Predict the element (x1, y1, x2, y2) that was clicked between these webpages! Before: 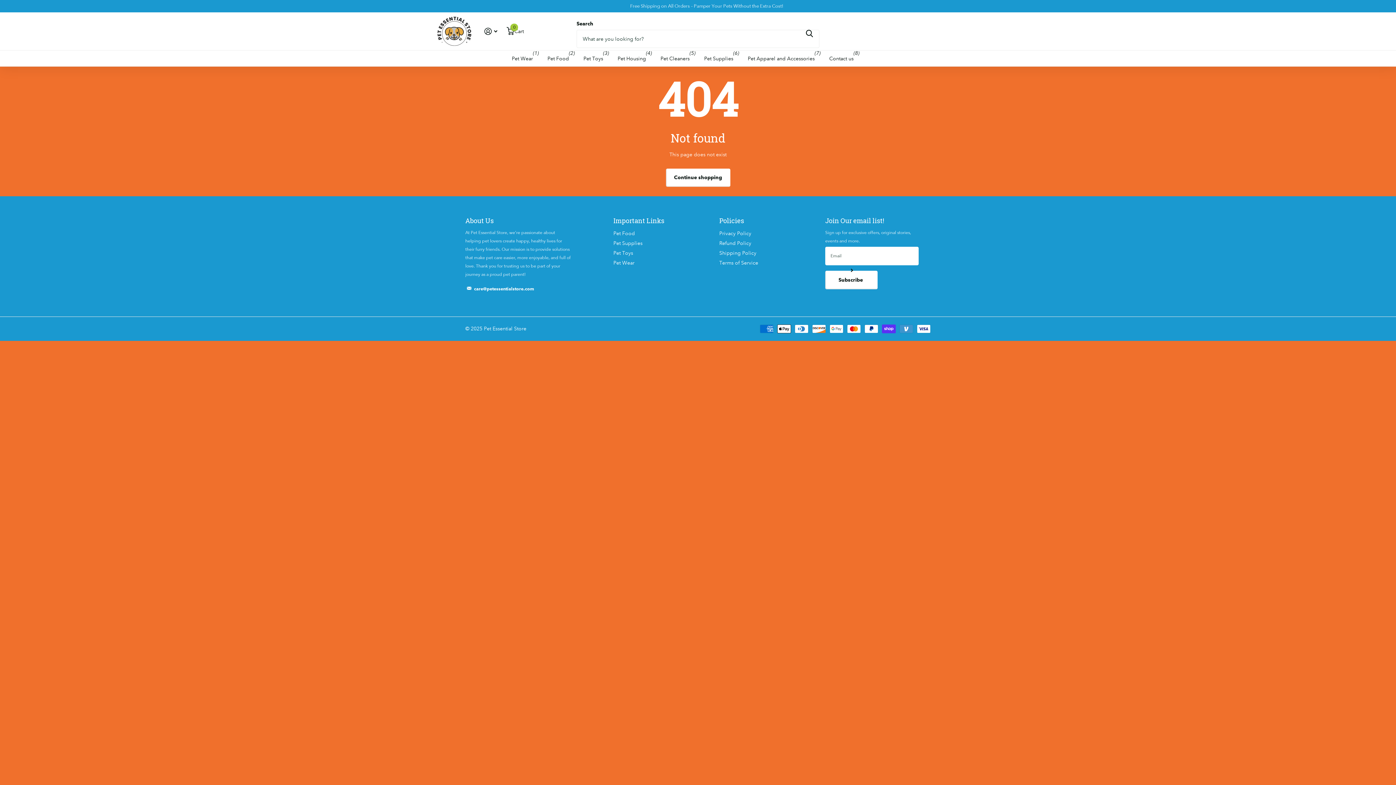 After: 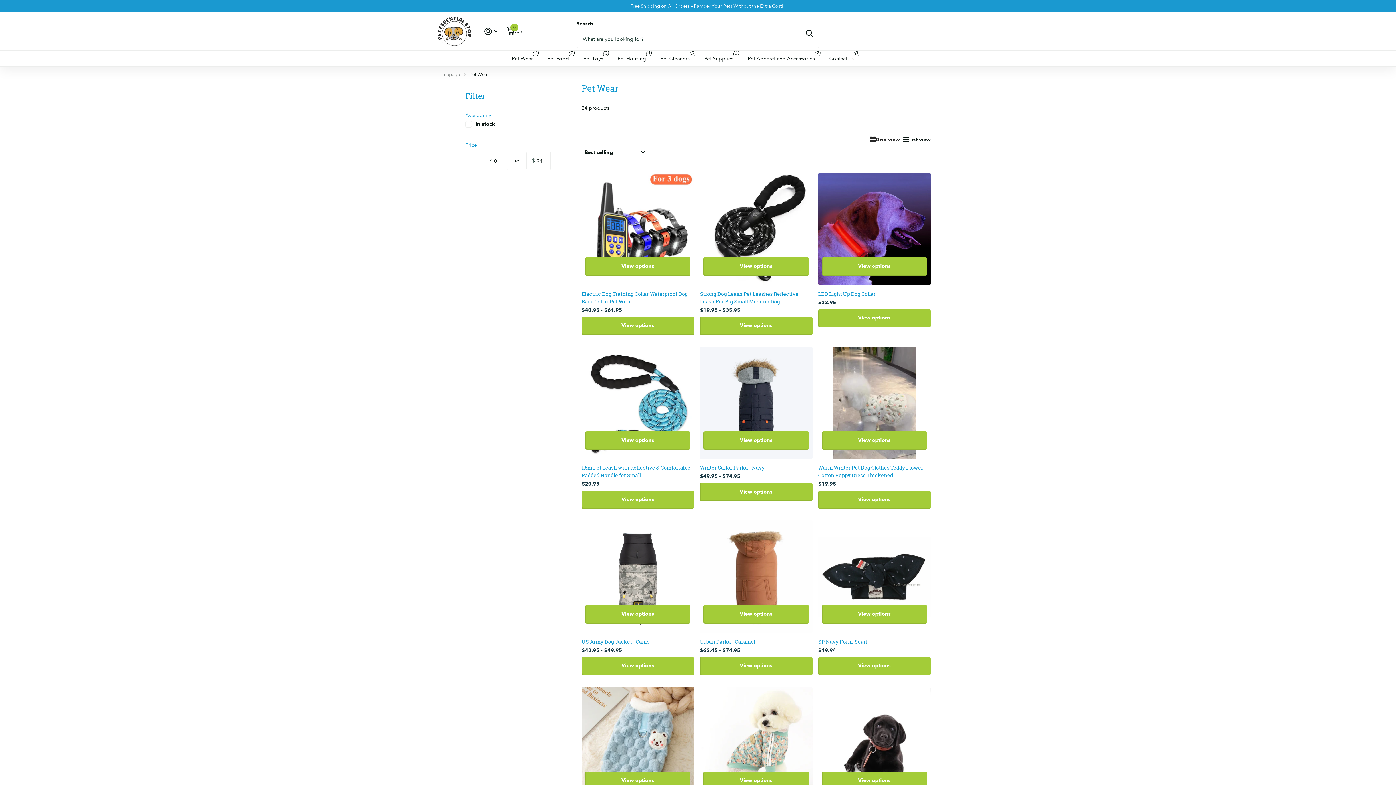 Action: bbox: (512, 50, 533, 66) label: Pet Wear